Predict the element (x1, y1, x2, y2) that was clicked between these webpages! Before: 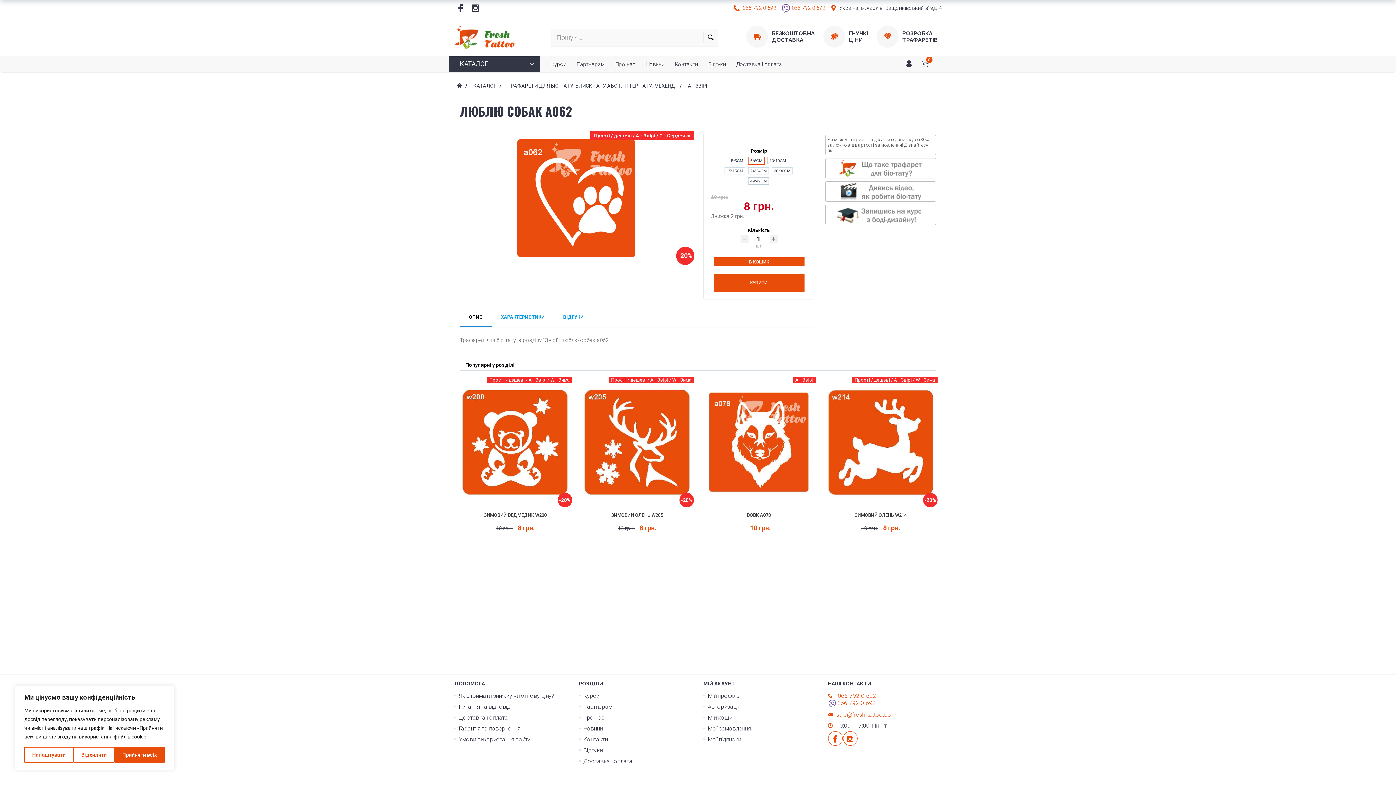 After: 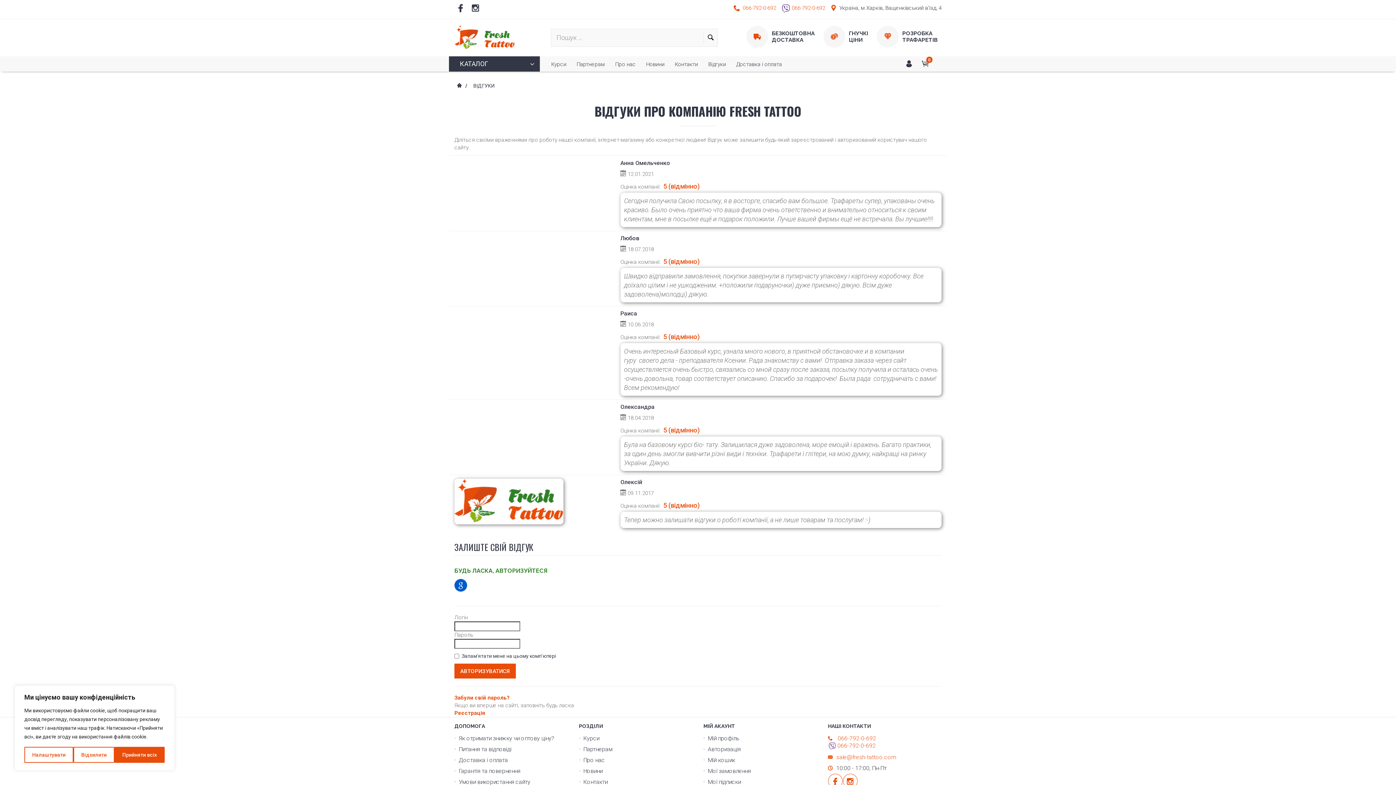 Action: label: Відгуки bbox: (704, 61, 730, 67)